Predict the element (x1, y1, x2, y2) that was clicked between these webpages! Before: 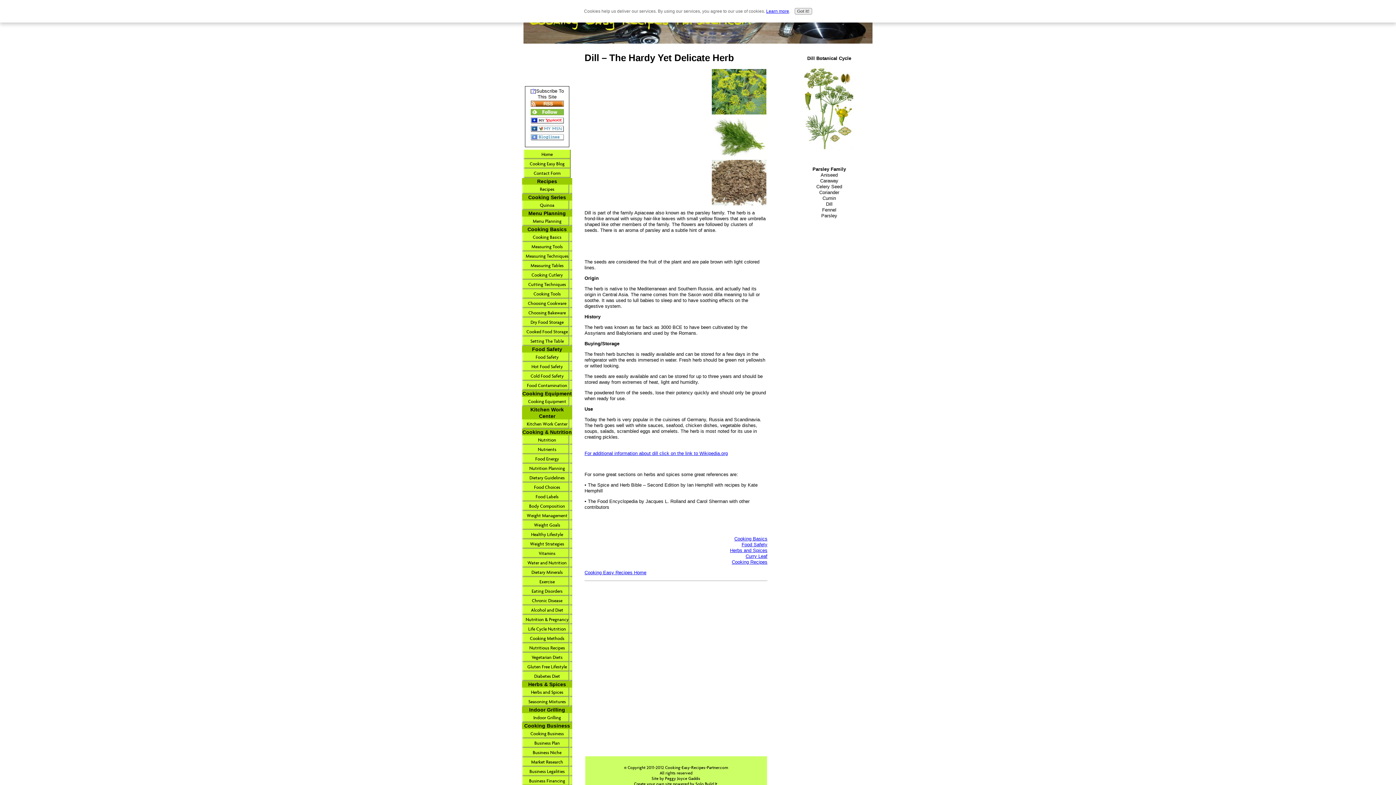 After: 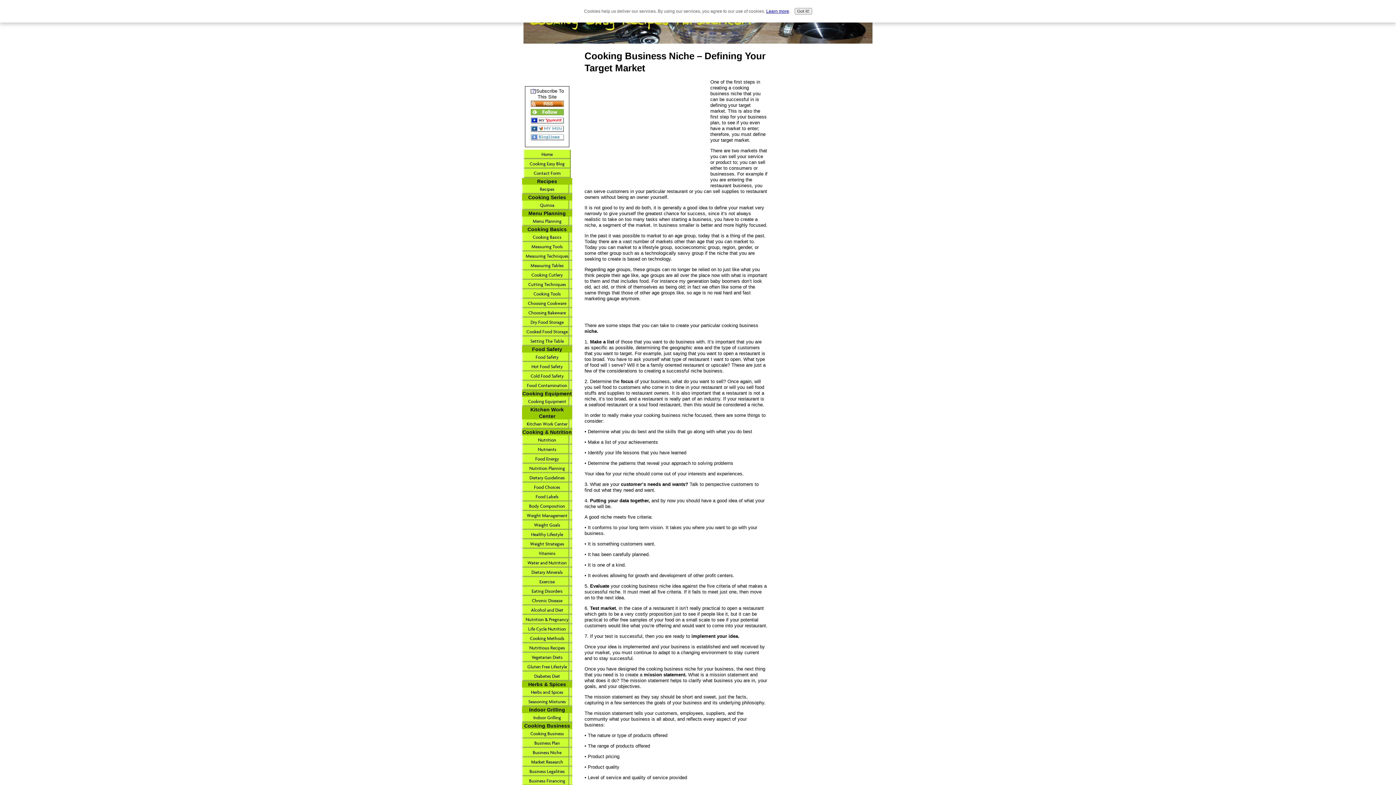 Action: bbox: (522, 748, 572, 757) label: Business Niche